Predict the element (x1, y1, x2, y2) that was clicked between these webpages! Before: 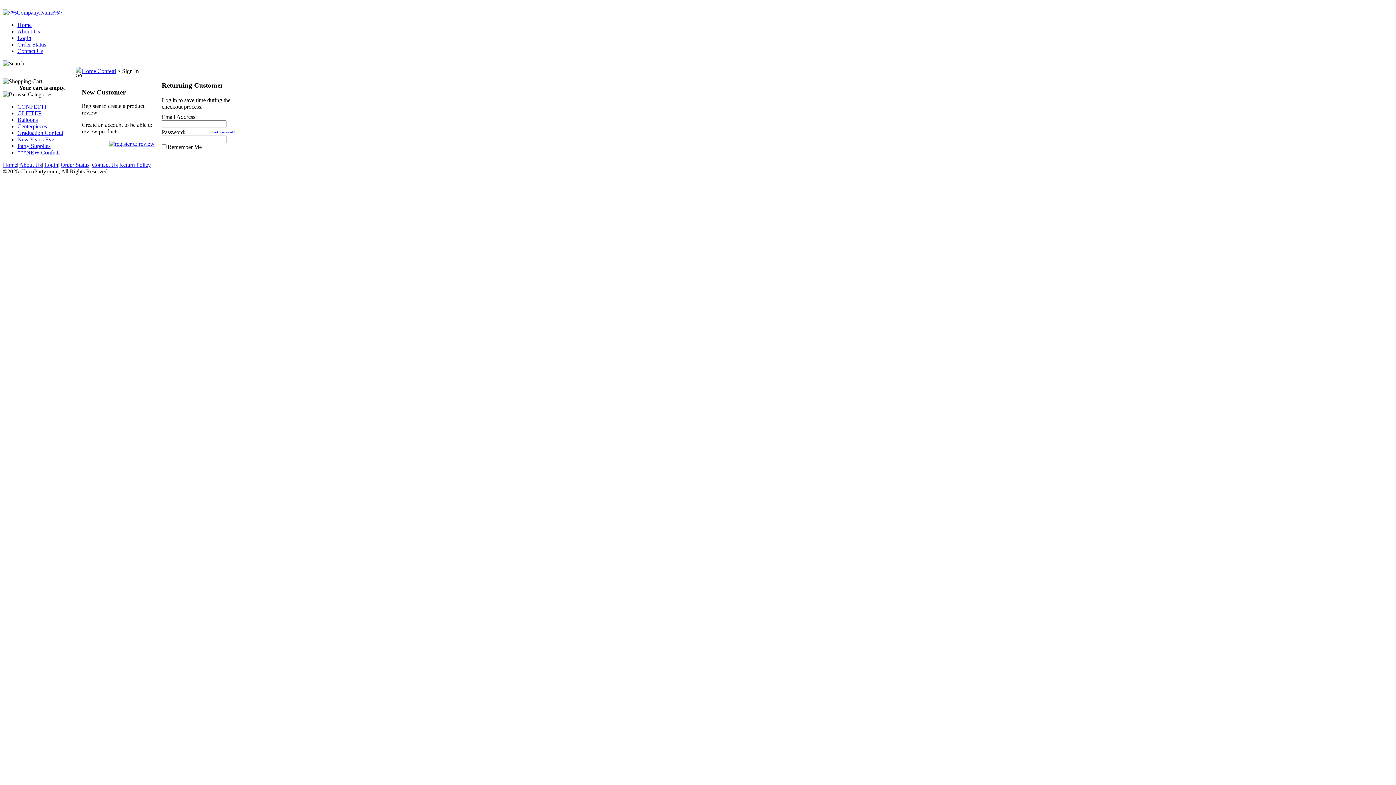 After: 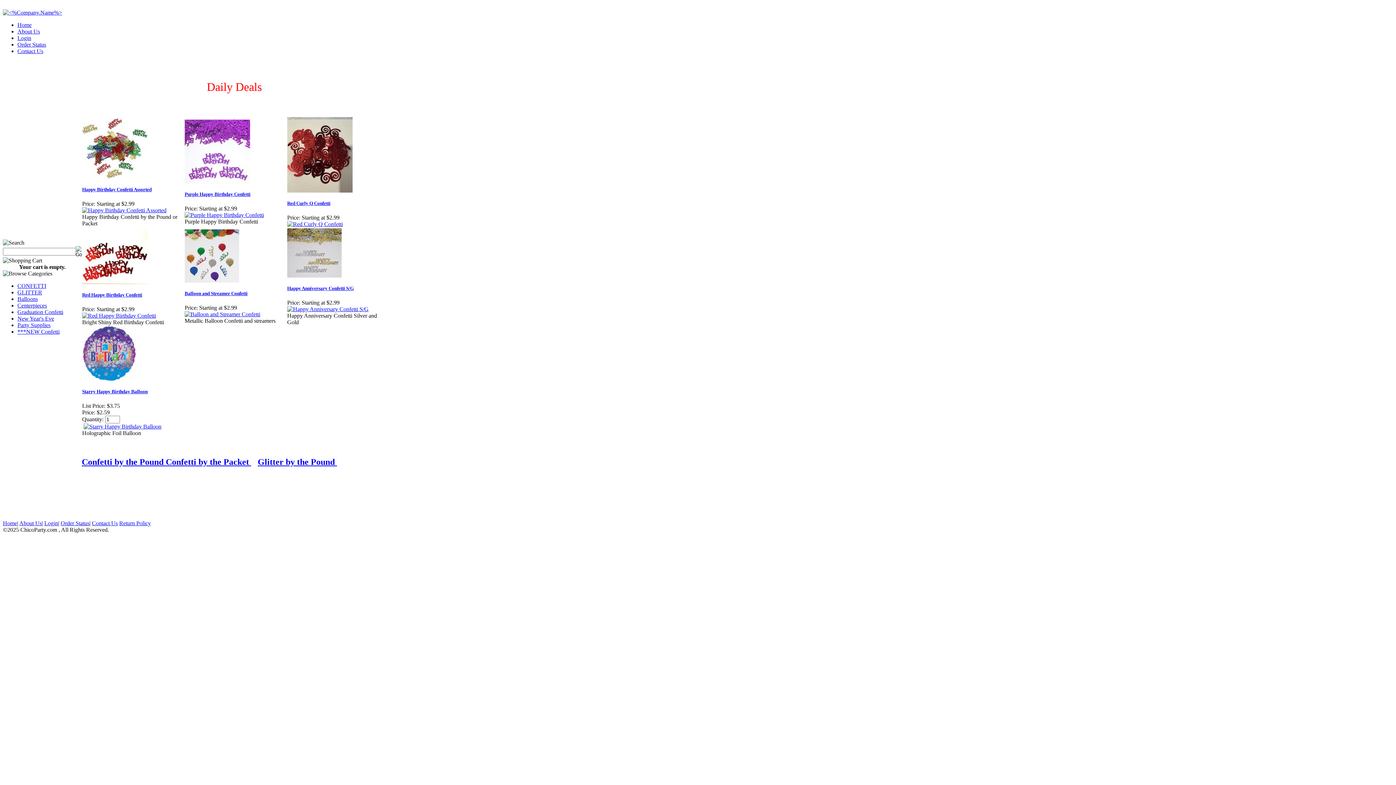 Action: bbox: (2, 9, 62, 15)